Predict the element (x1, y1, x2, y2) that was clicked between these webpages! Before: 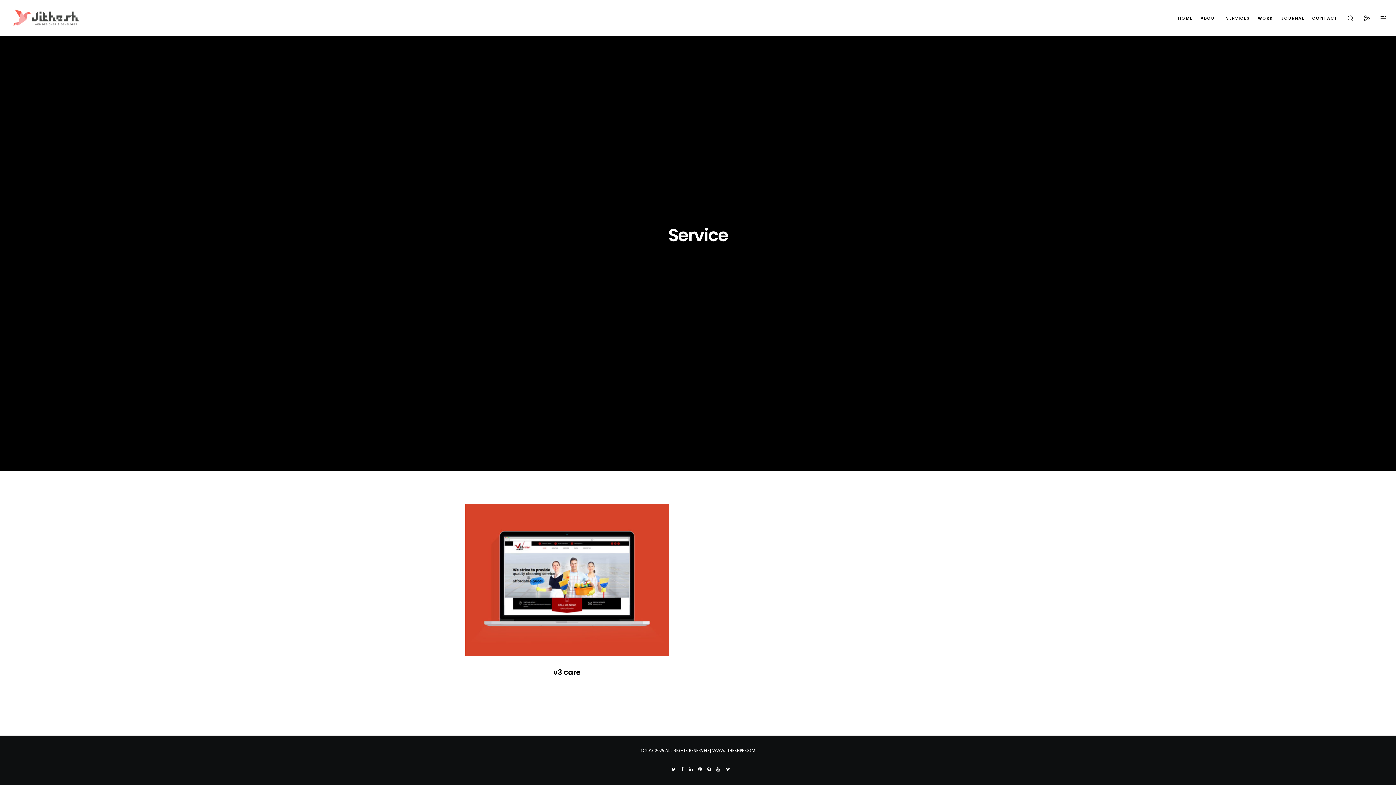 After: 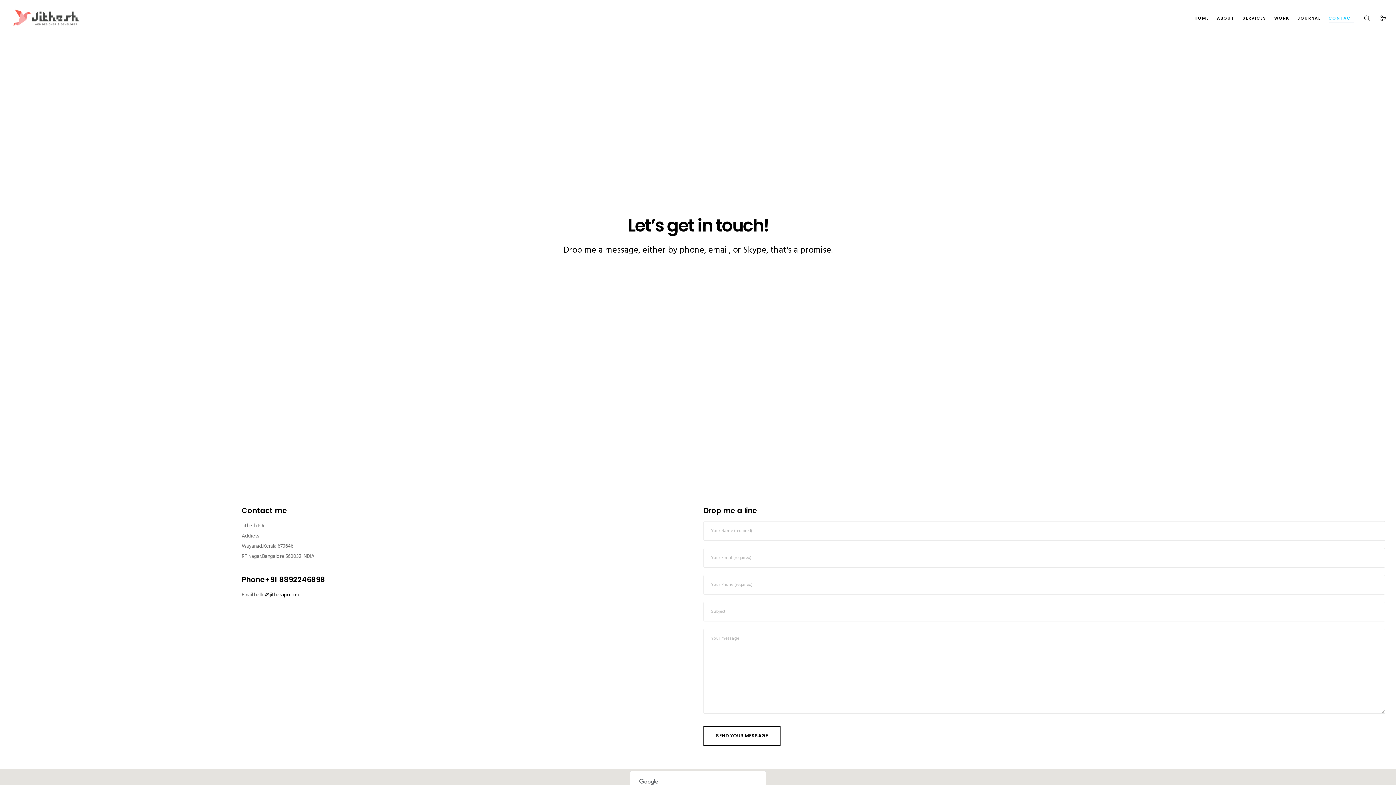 Action: bbox: (1304, 0, 1338, 36) label: CONTACT